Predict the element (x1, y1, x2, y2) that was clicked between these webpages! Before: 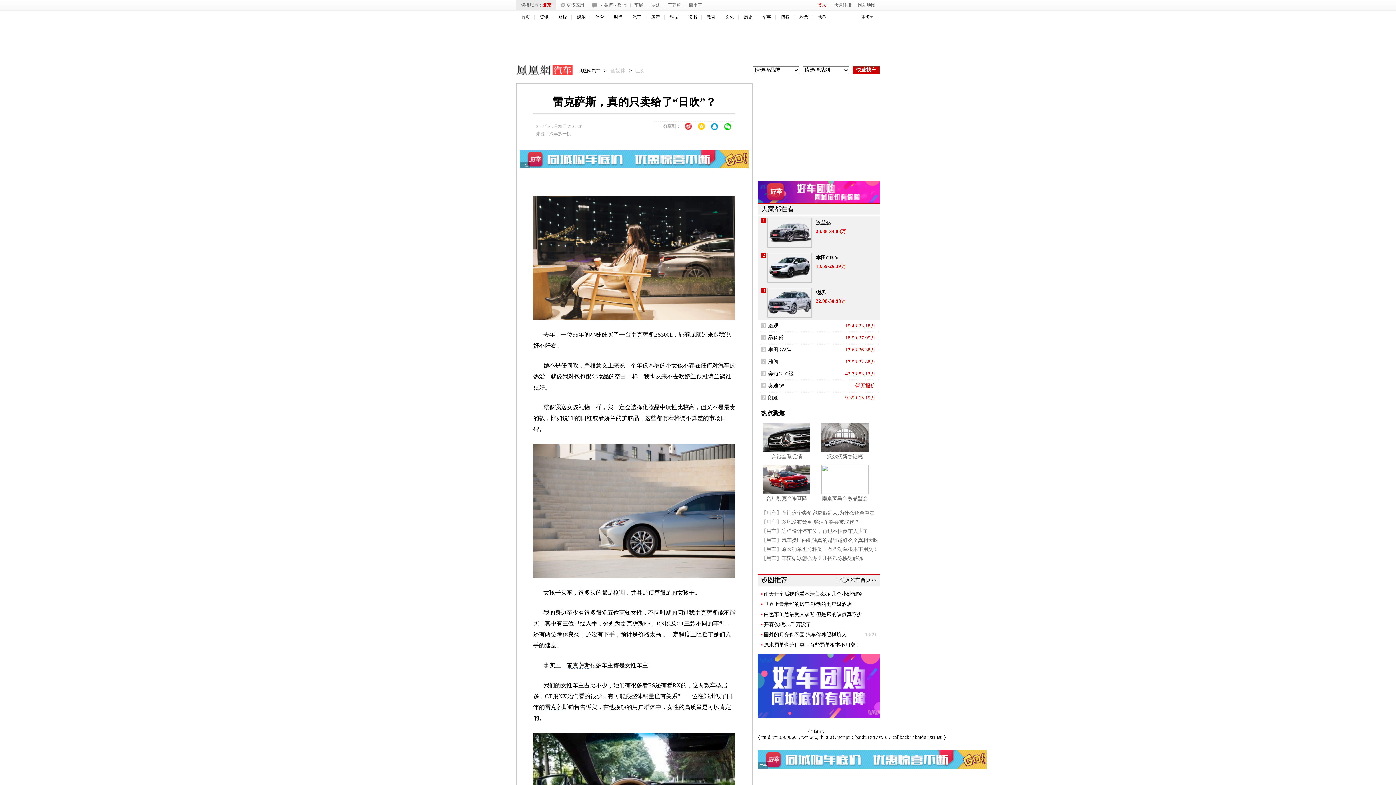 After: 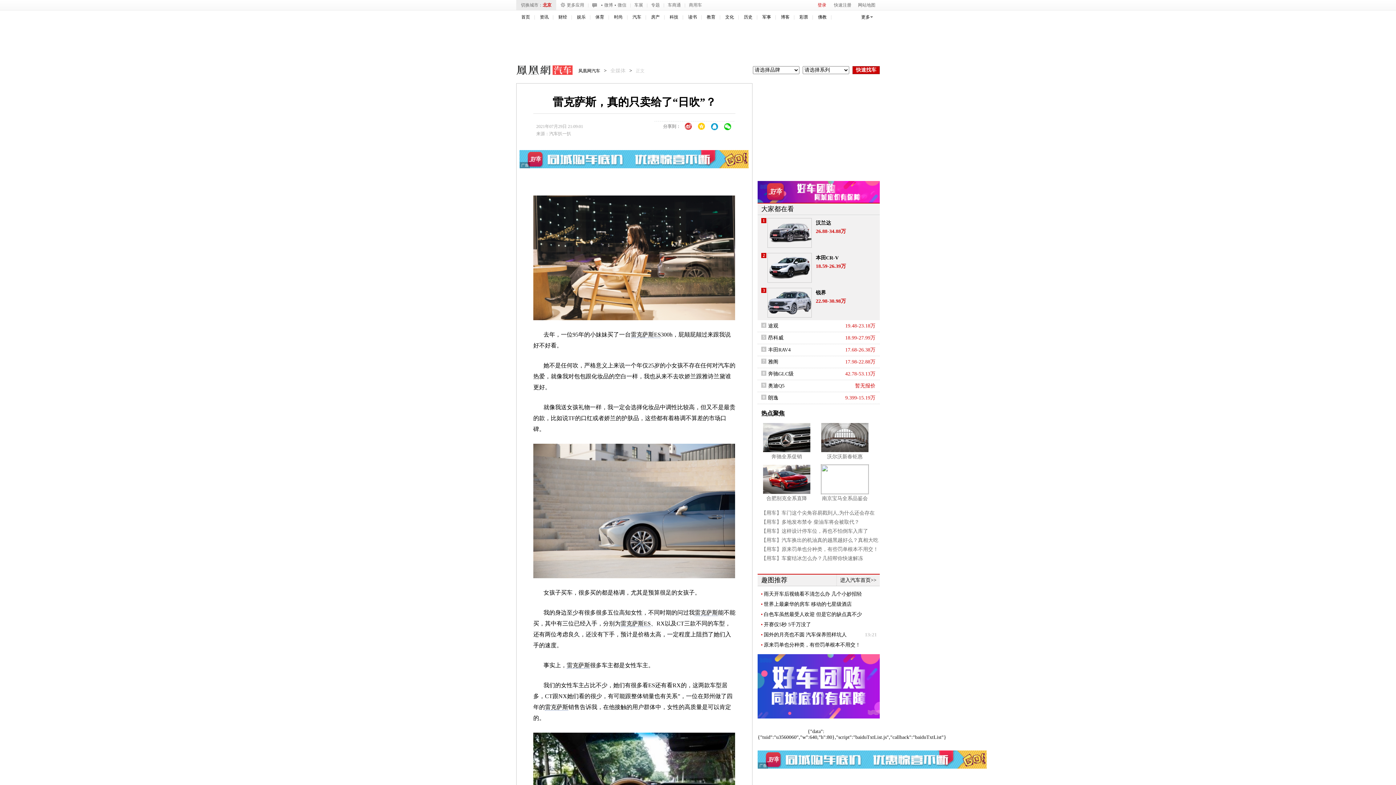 Action: bbox: (821, 465, 868, 494)